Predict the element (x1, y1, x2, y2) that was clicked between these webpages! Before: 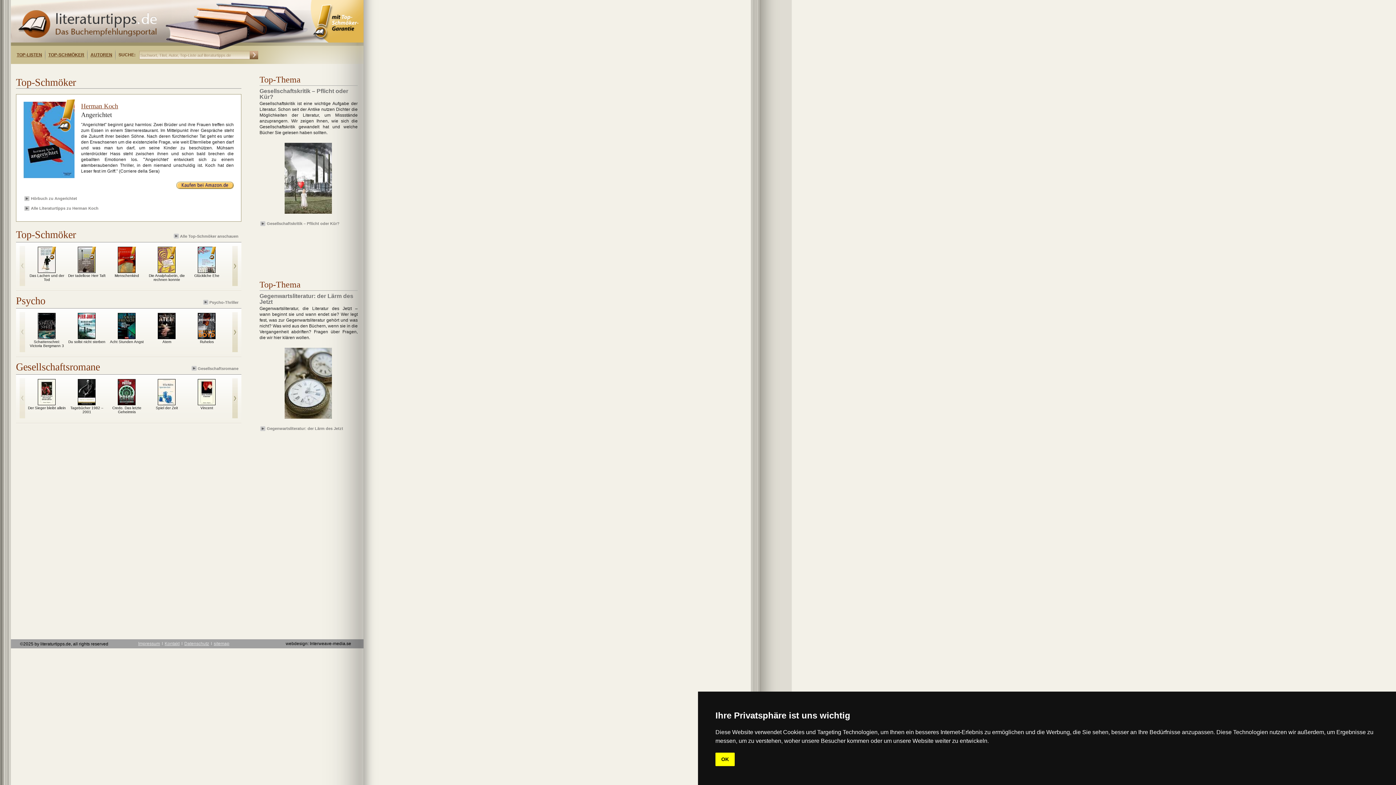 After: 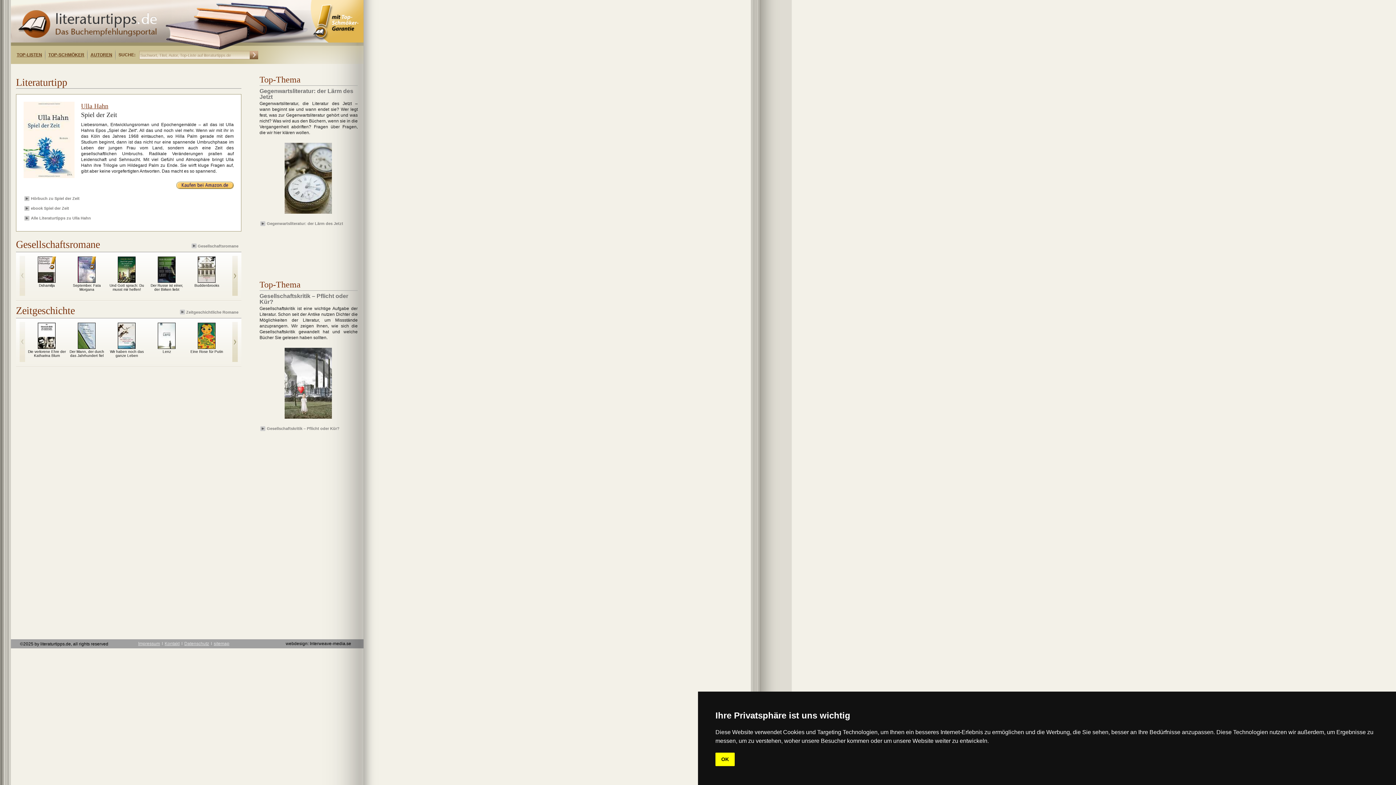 Action: label: Spiel der Zeit bbox: (155, 406, 178, 410)